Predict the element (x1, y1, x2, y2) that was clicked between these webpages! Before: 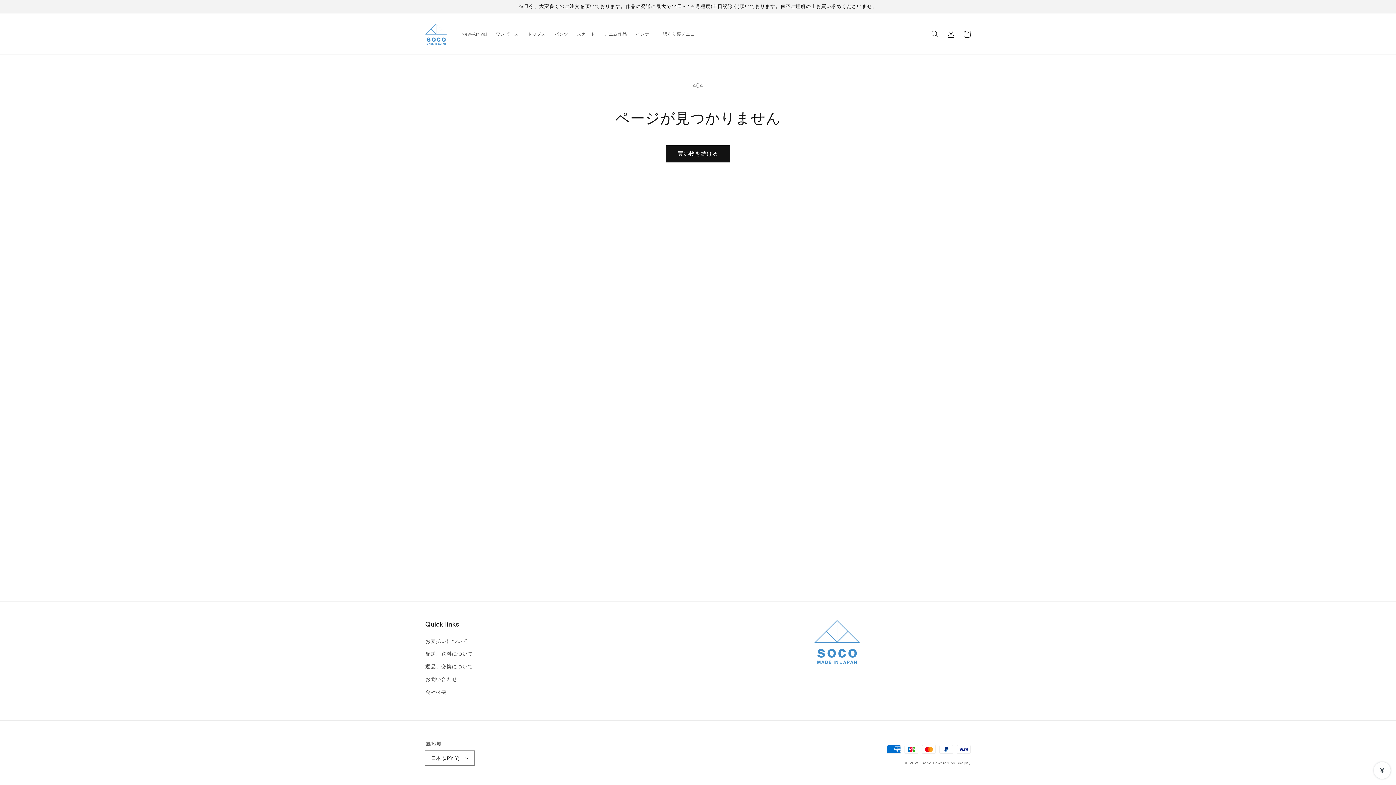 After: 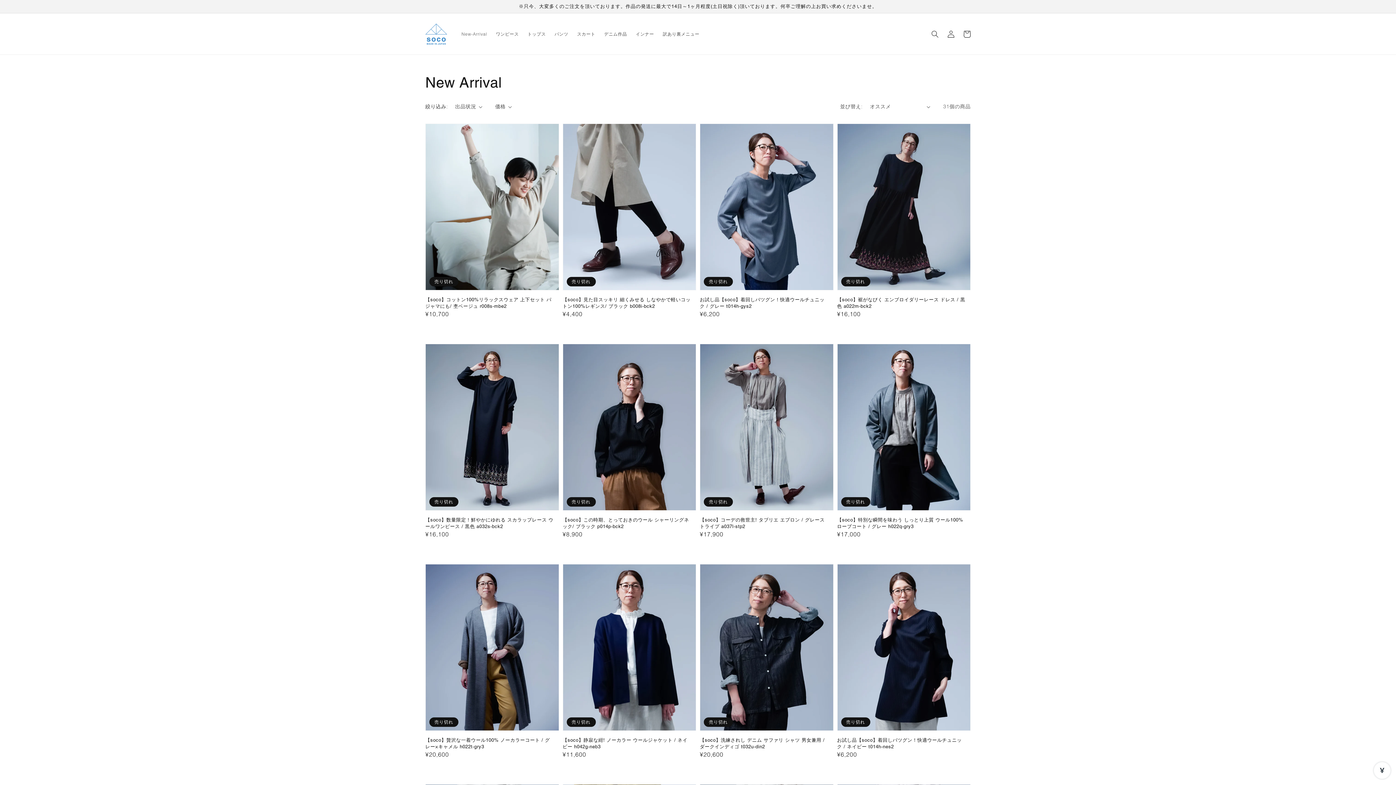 Action: bbox: (457, 26, 491, 41) label: New-Arrival